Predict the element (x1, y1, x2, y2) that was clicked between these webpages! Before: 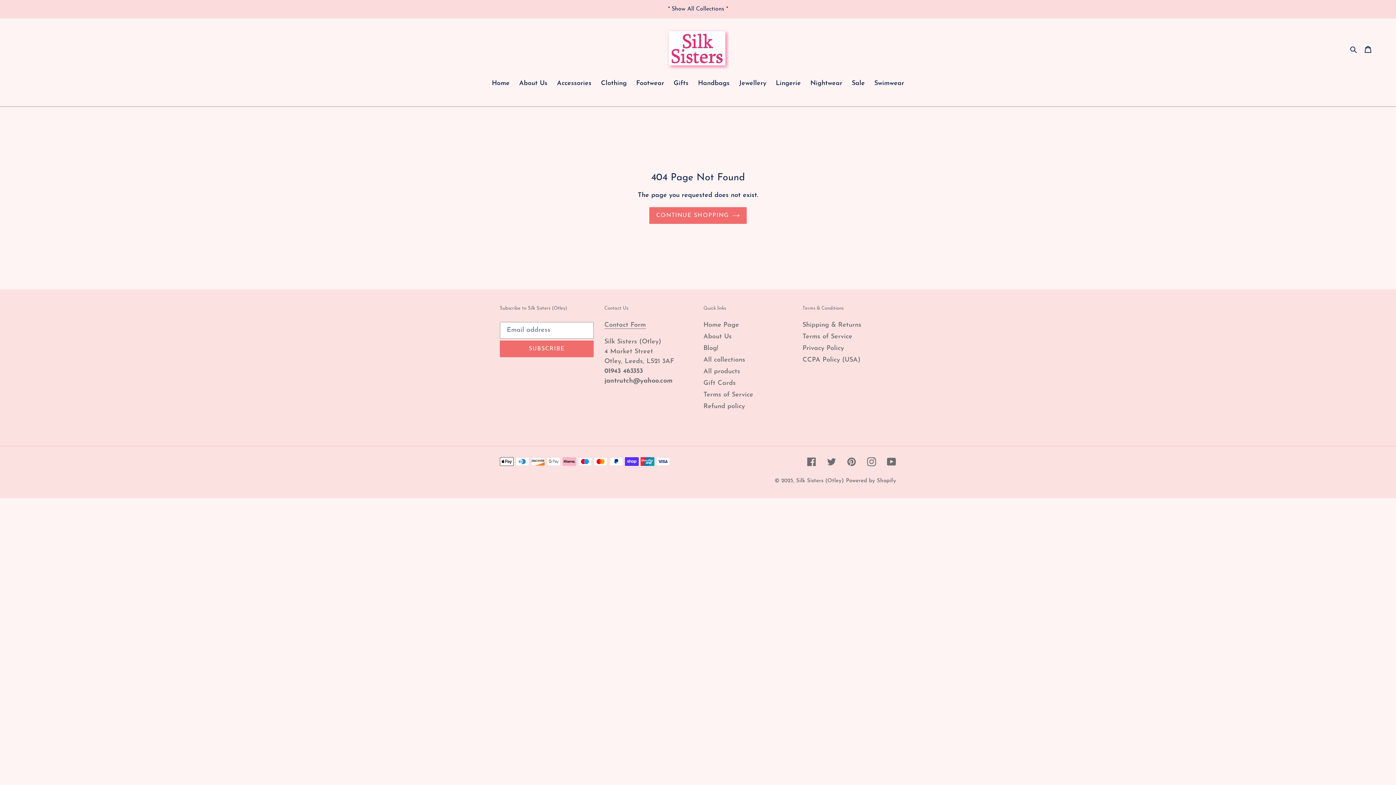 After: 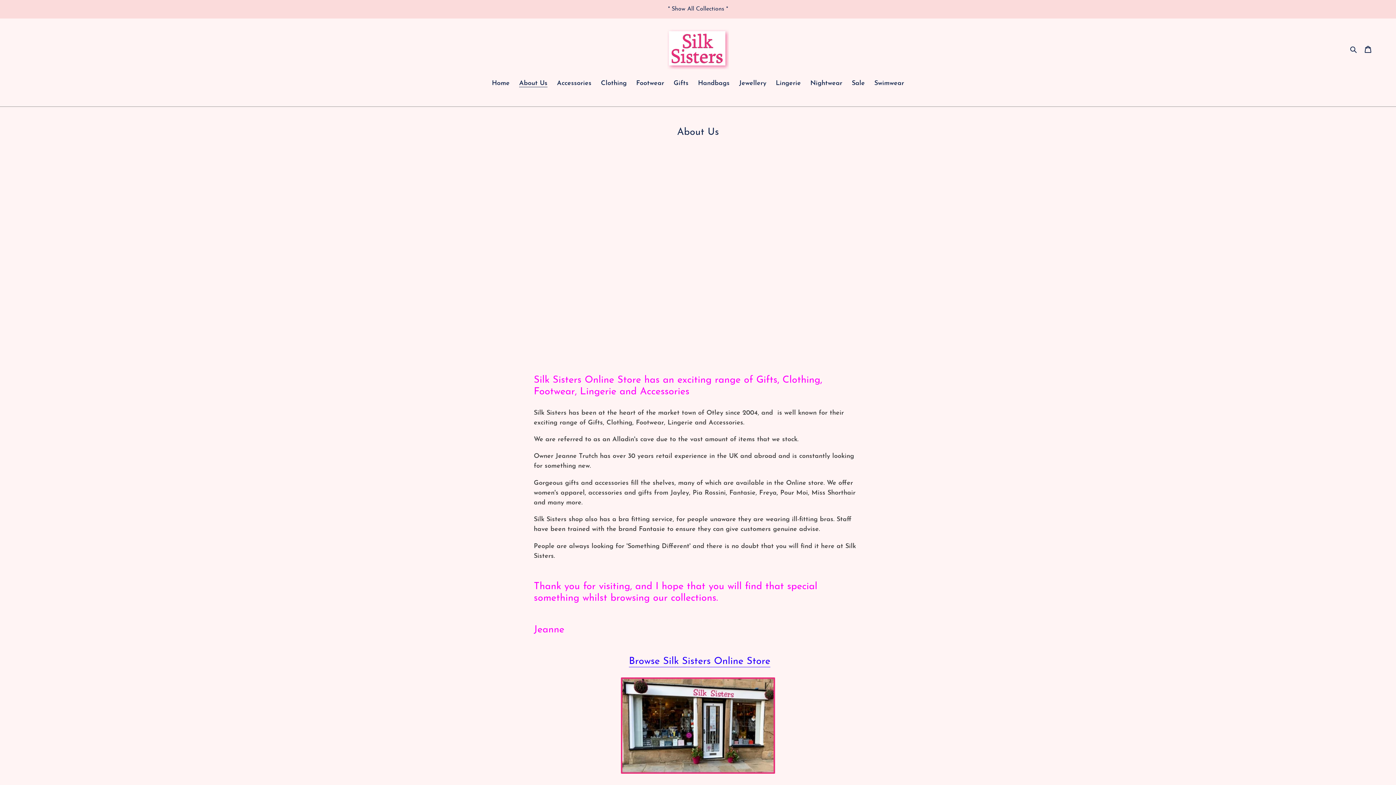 Action: label: About Us bbox: (703, 333, 732, 340)